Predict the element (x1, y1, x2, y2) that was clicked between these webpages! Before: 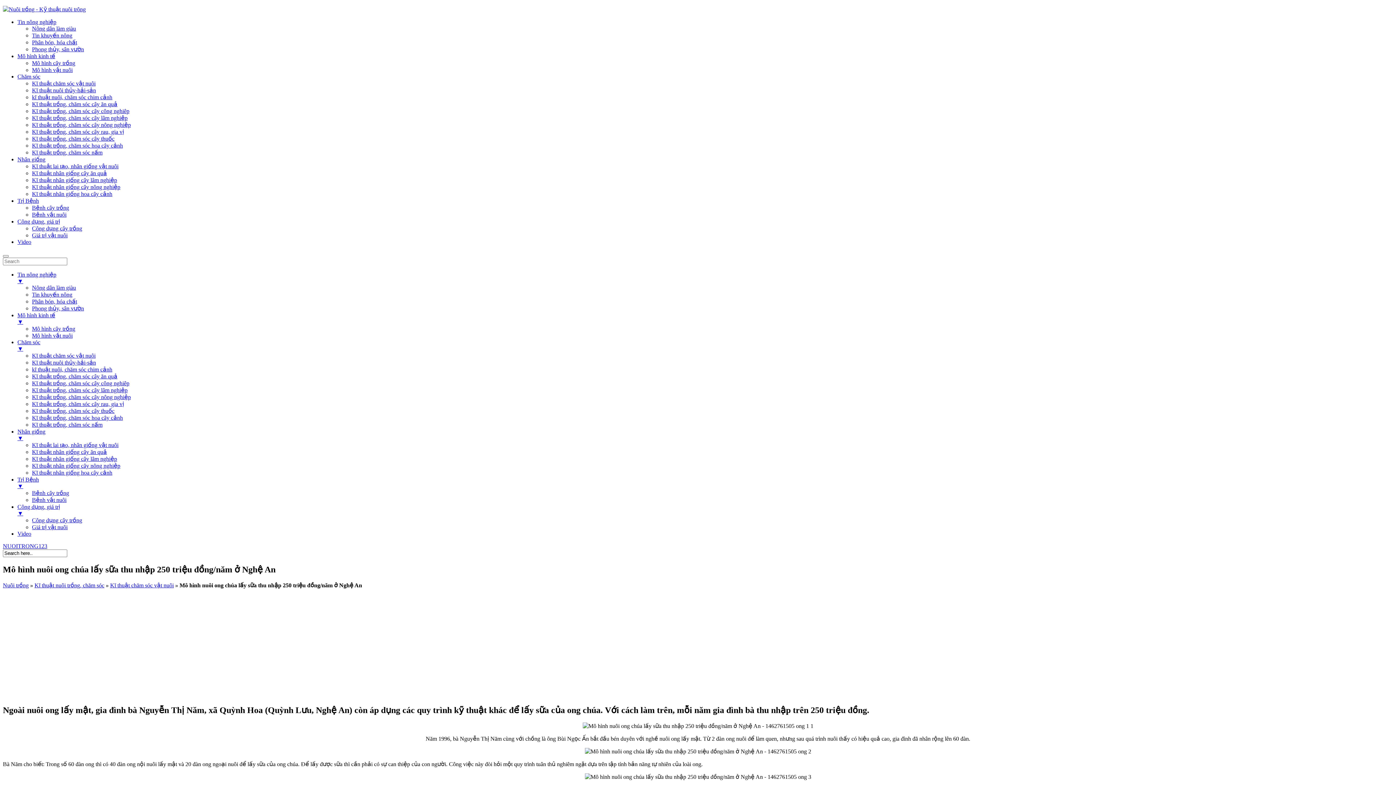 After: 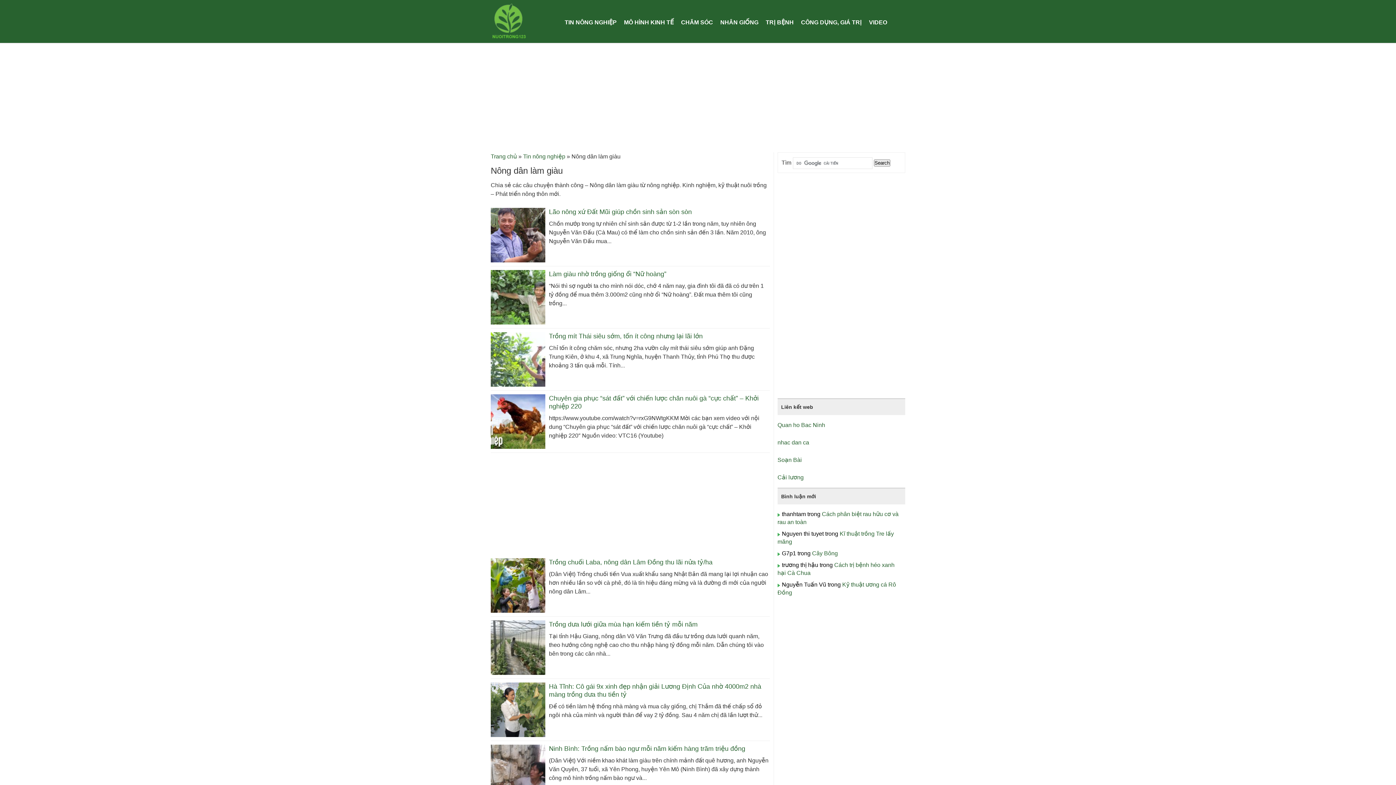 Action: label: Nông dân làm giàu bbox: (32, 284, 76, 290)